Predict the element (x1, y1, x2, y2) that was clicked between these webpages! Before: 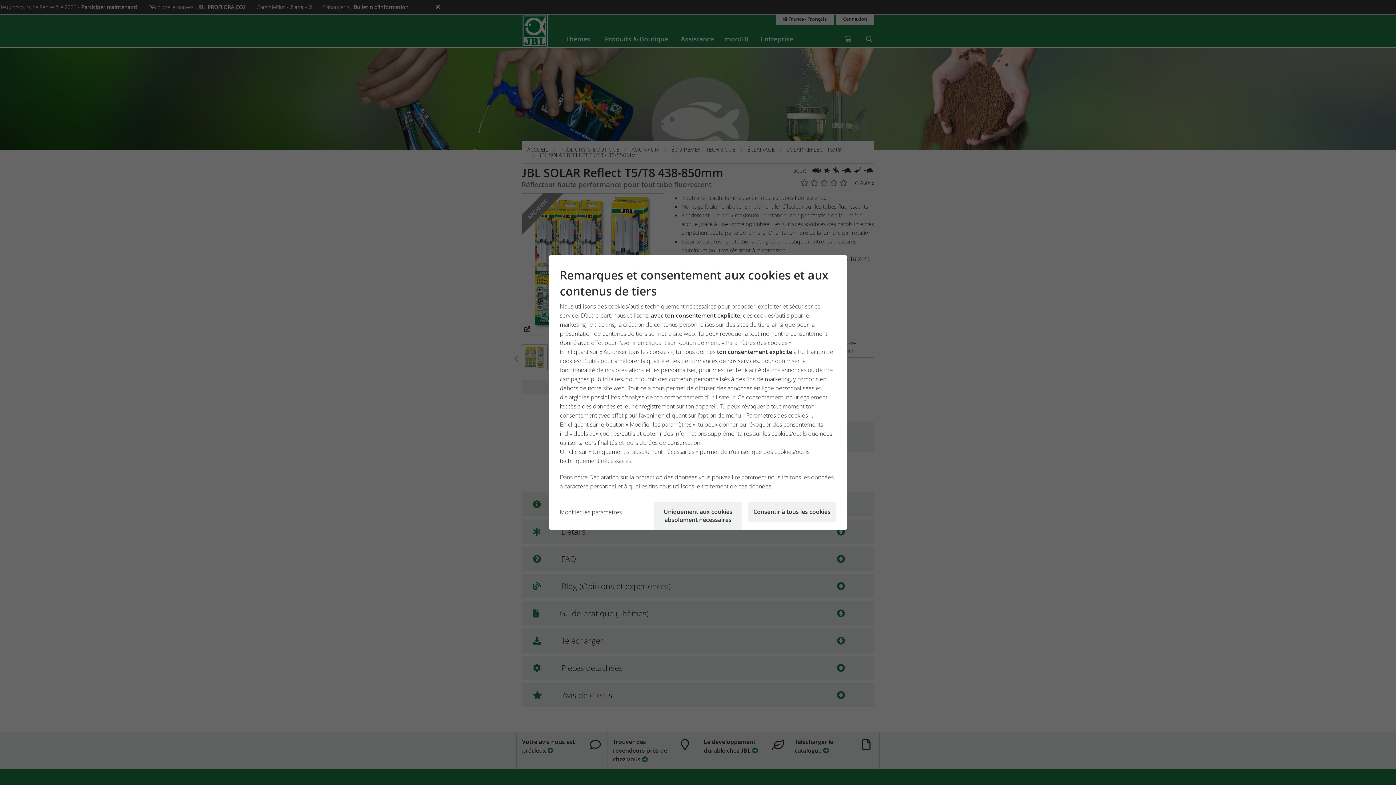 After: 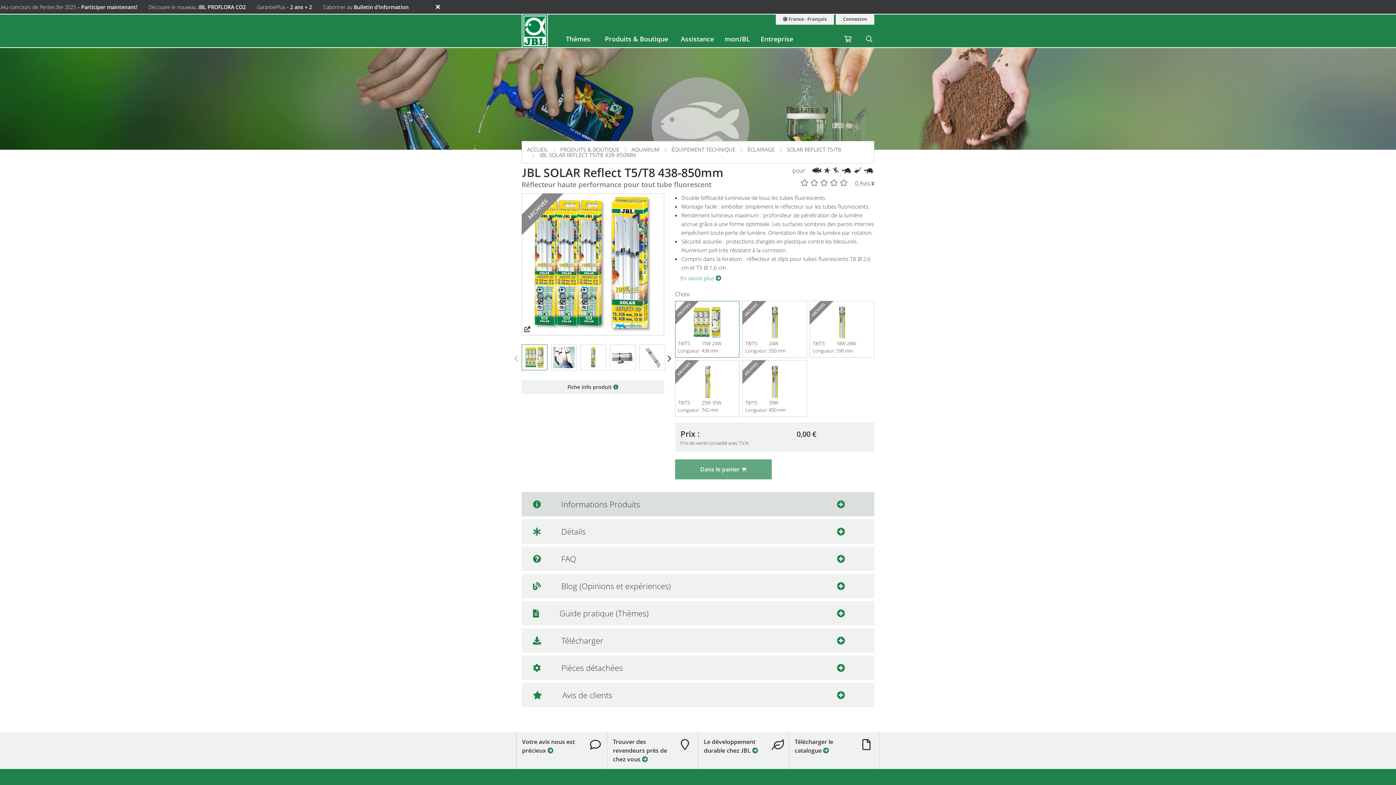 Action: label: Consentir à tous les cookies bbox: (747, 502, 836, 522)